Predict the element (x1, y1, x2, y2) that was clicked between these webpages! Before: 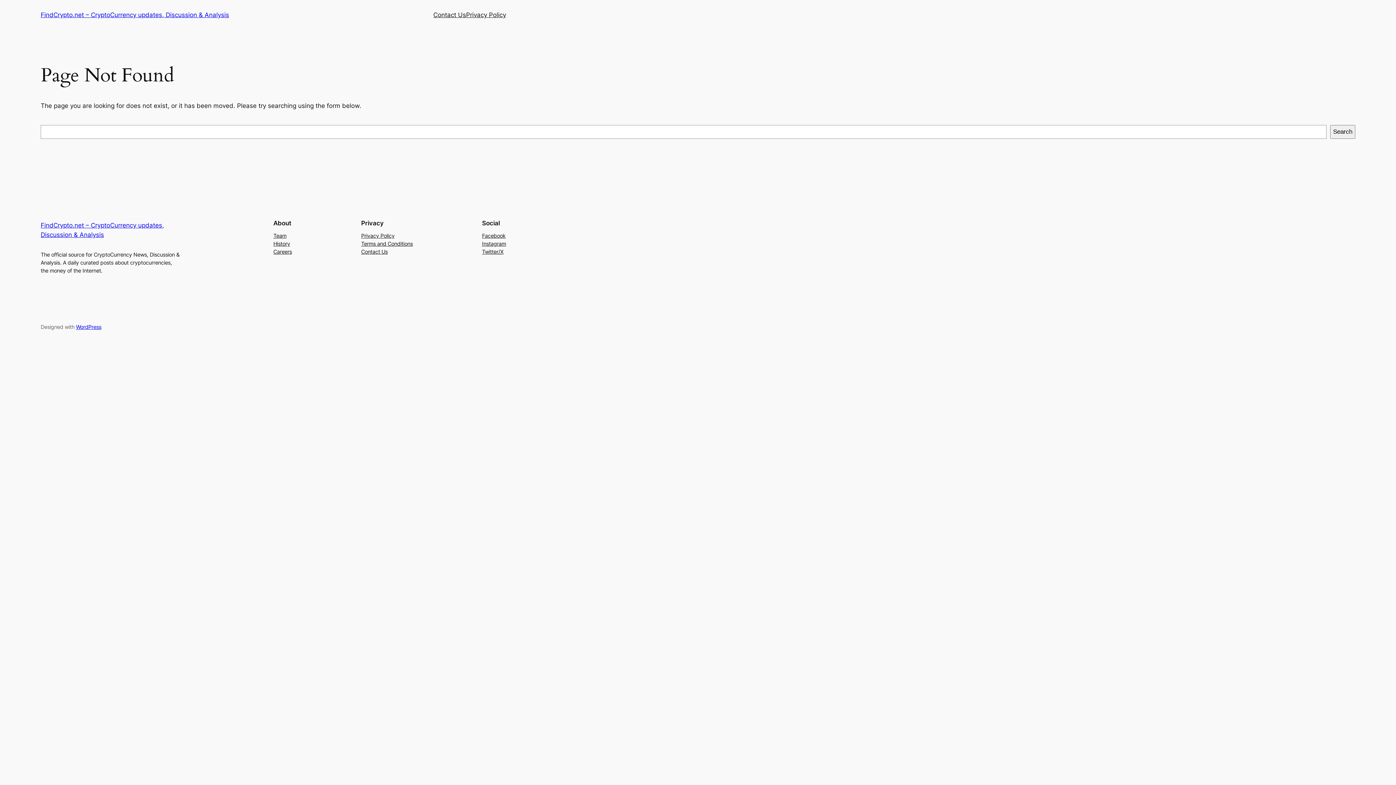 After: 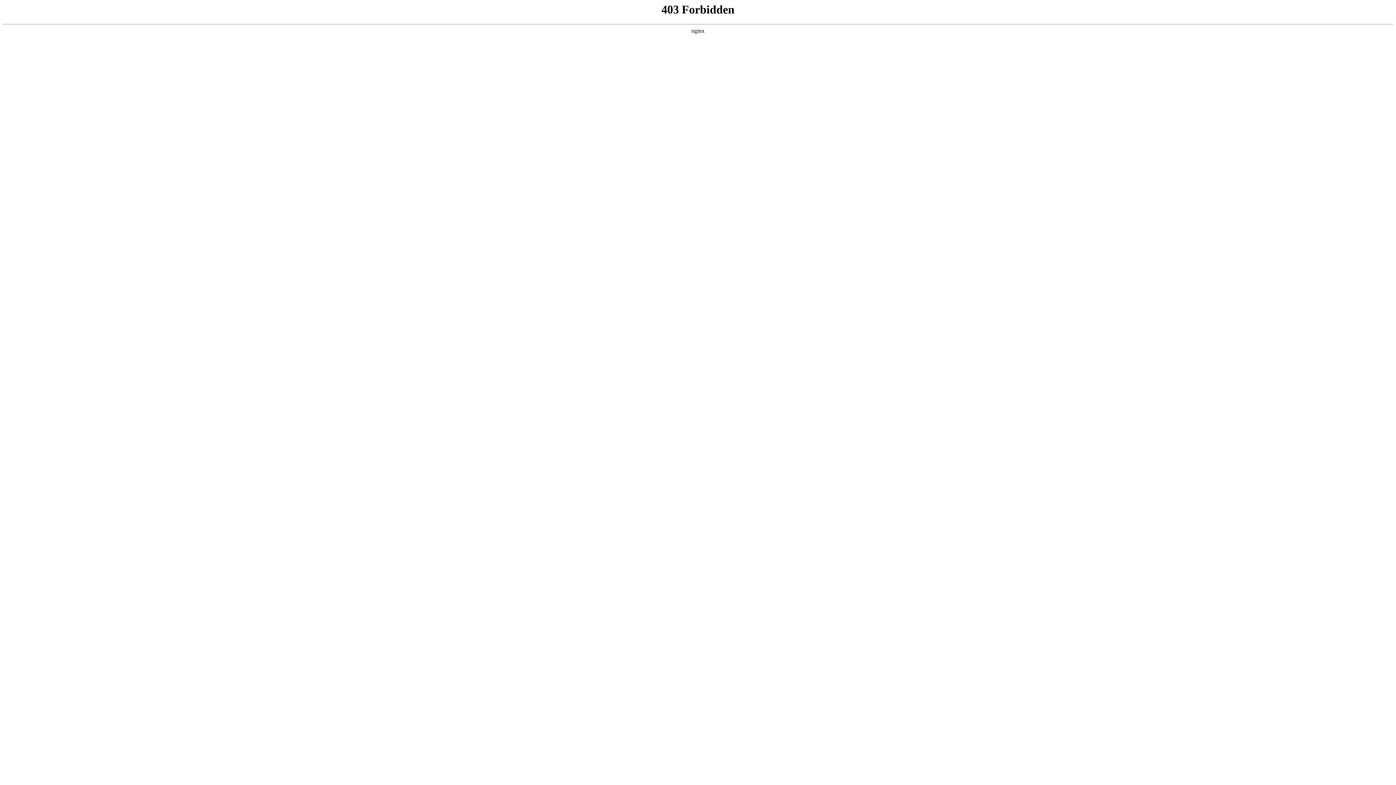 Action: label: WordPress bbox: (76, 323, 101, 330)